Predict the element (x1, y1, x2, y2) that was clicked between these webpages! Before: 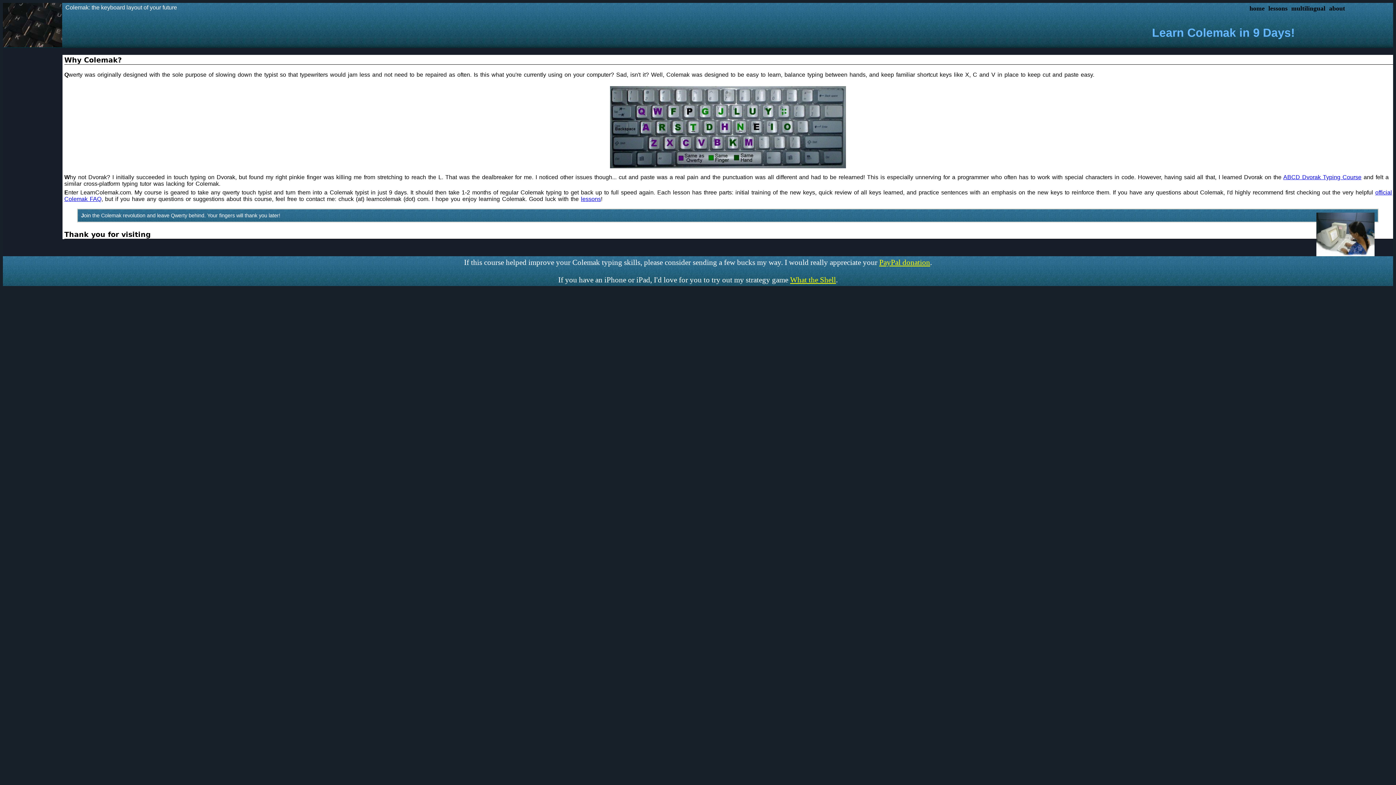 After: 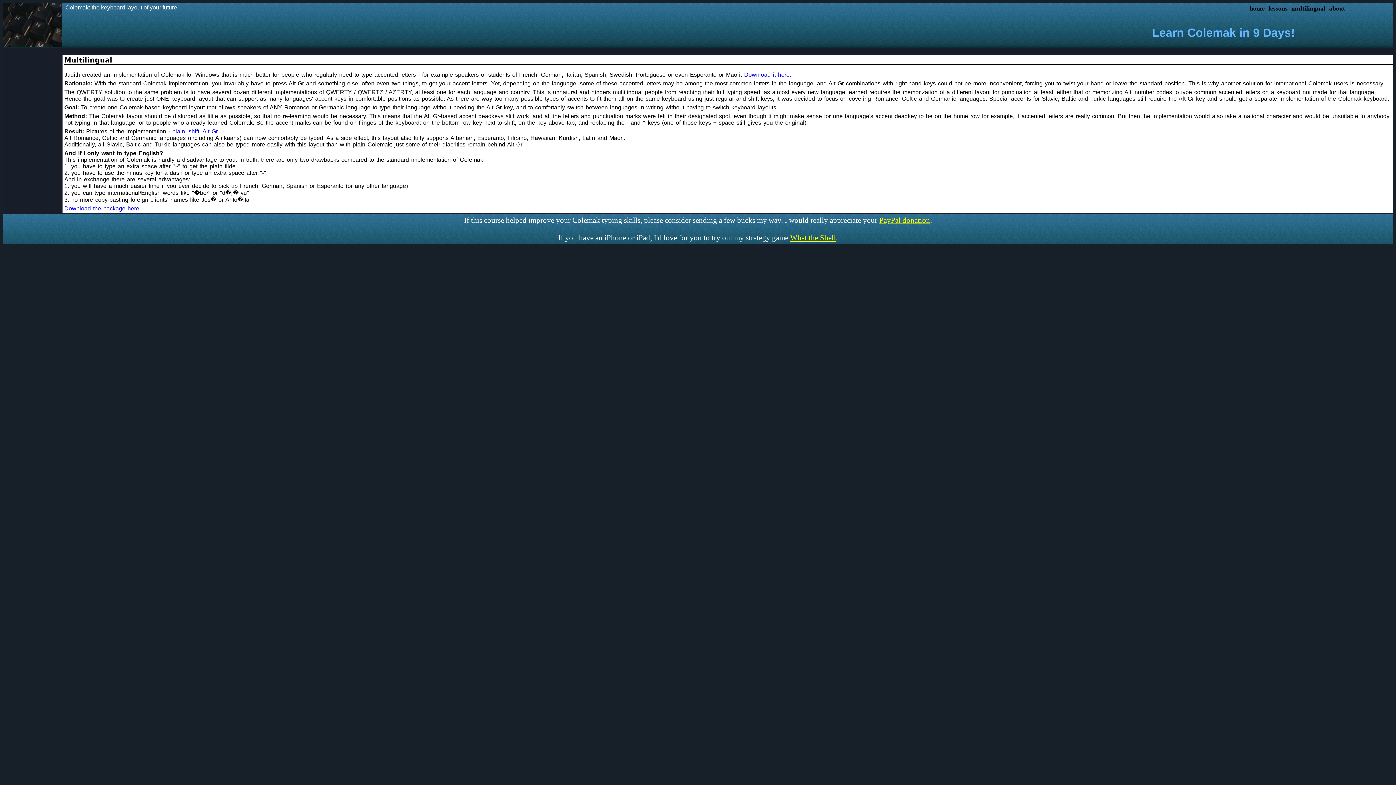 Action: label: multilingual bbox: (1289, 2, 1327, 14)